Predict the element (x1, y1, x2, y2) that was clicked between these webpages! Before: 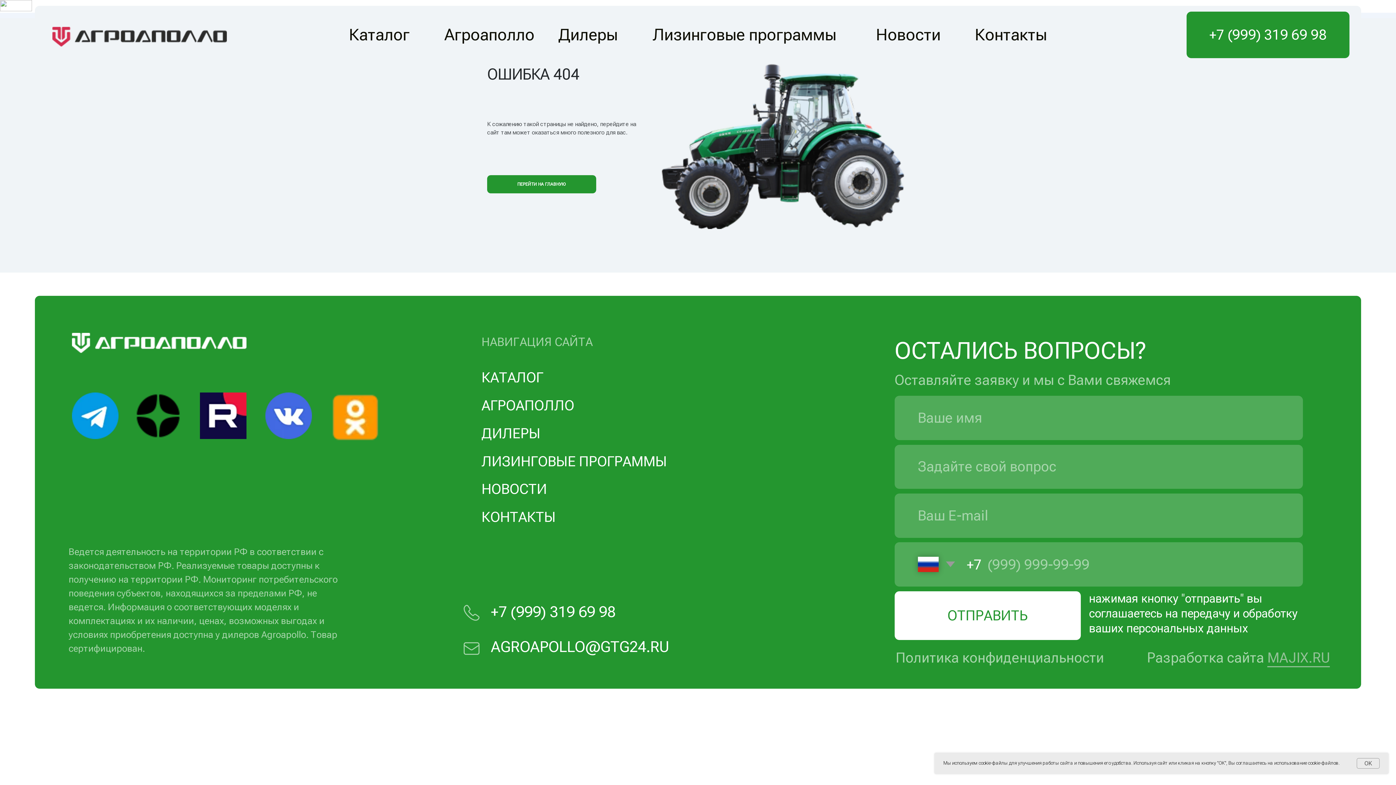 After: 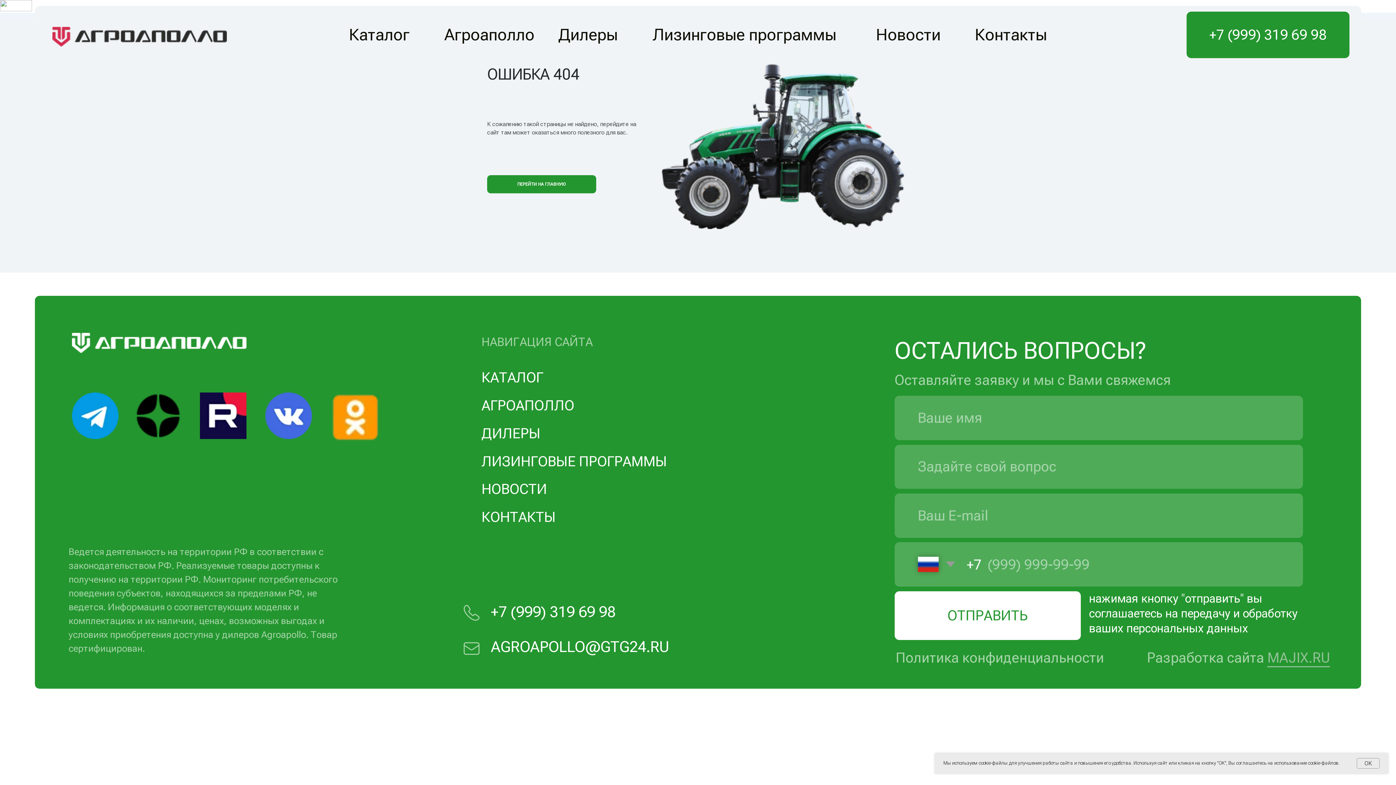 Action: bbox: (0, 6, 32, 12)